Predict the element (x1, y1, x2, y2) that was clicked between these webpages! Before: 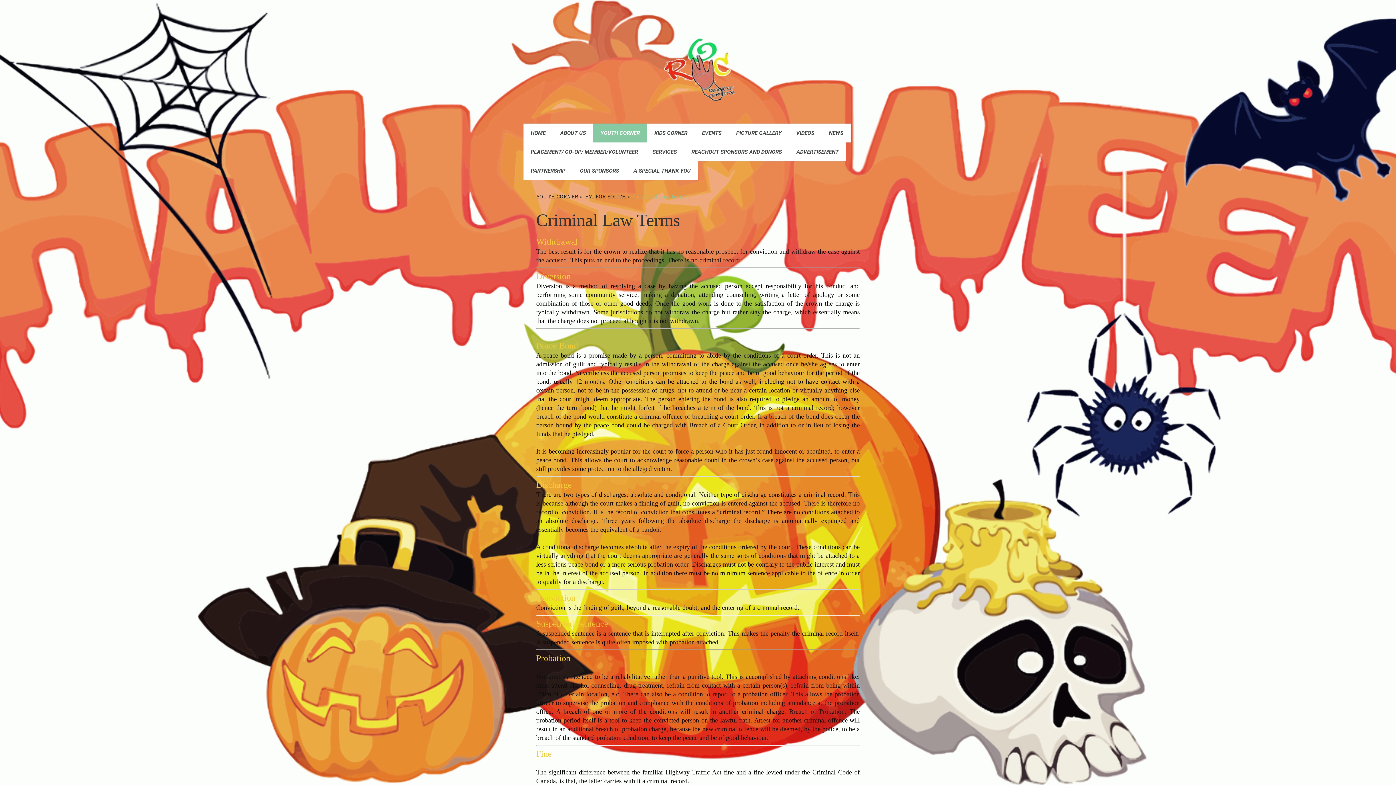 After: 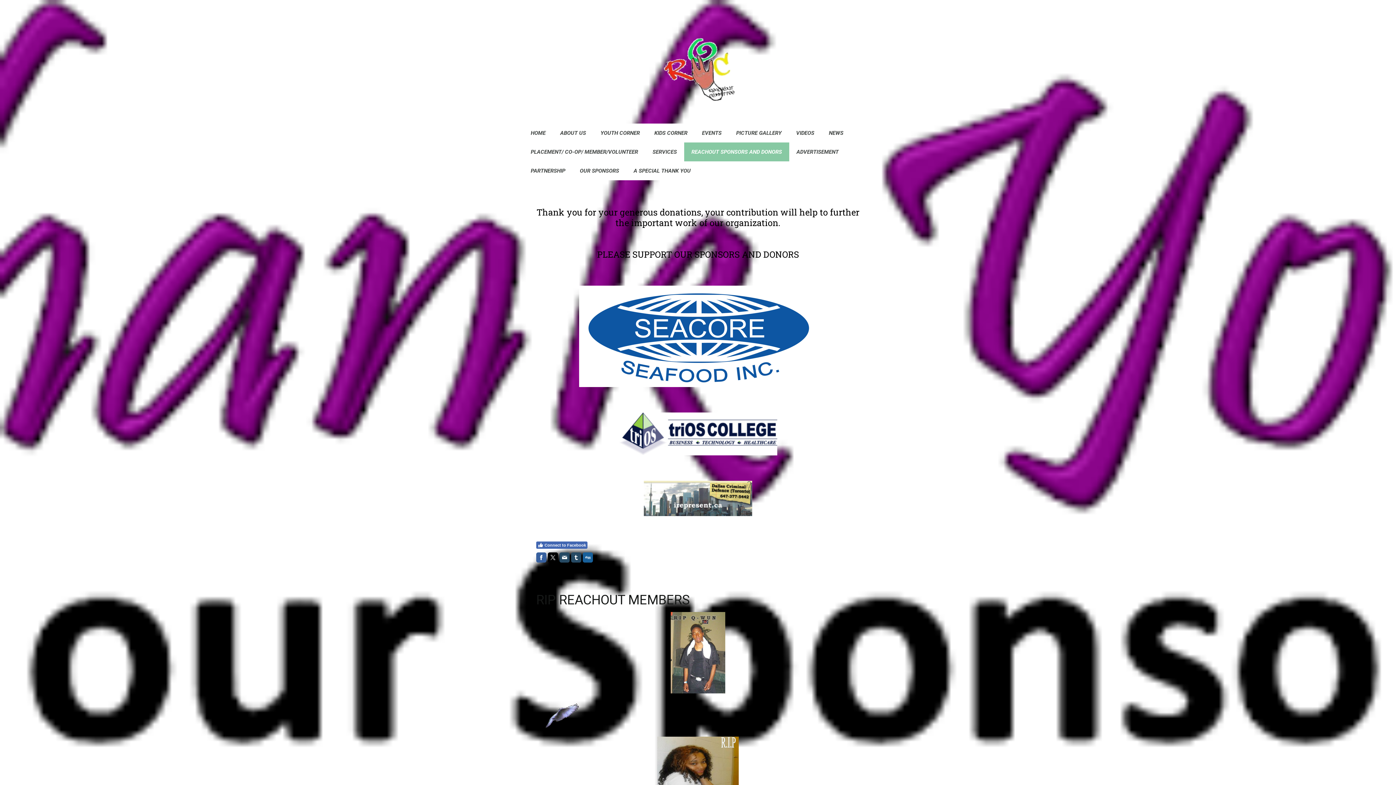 Action: bbox: (684, 142, 789, 161) label: REACHOUT SPONSORS AND DONORS